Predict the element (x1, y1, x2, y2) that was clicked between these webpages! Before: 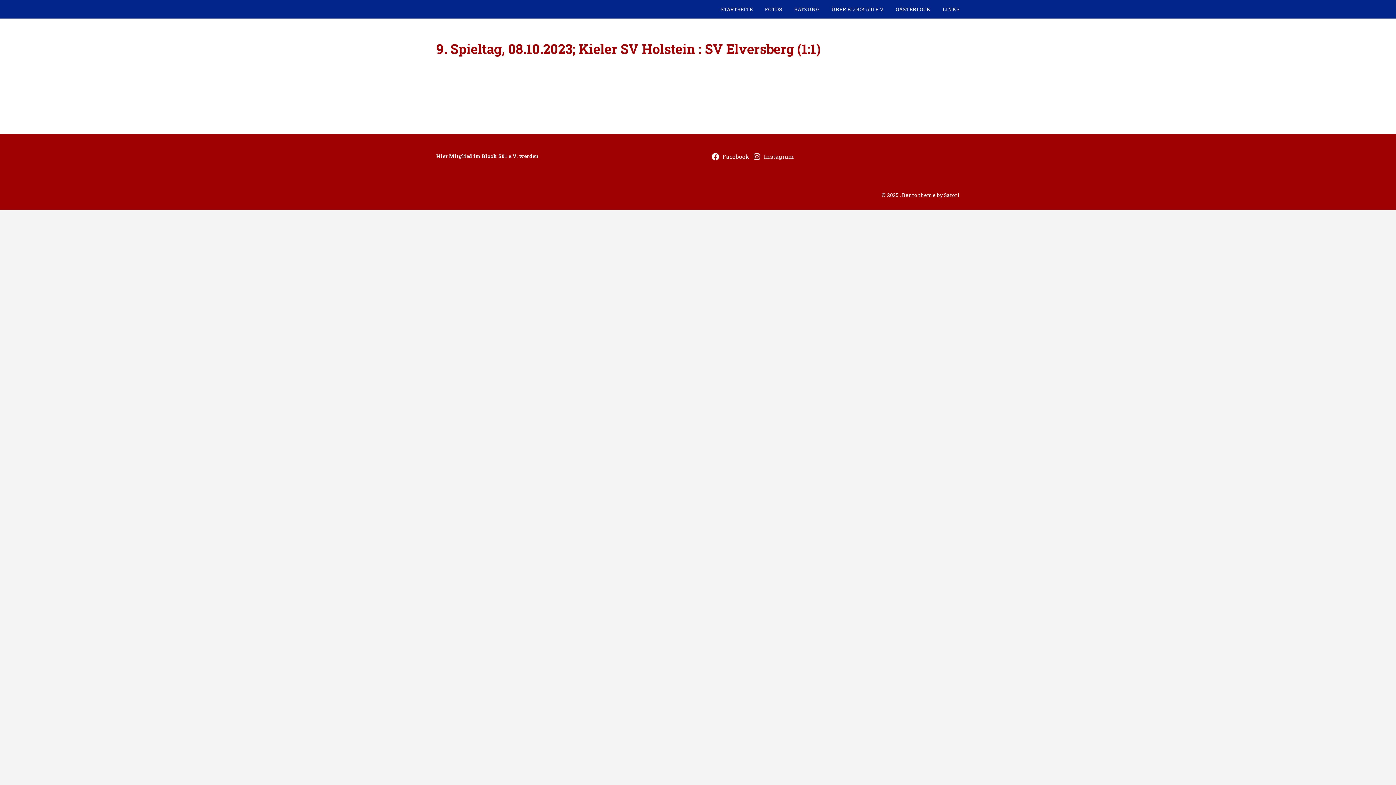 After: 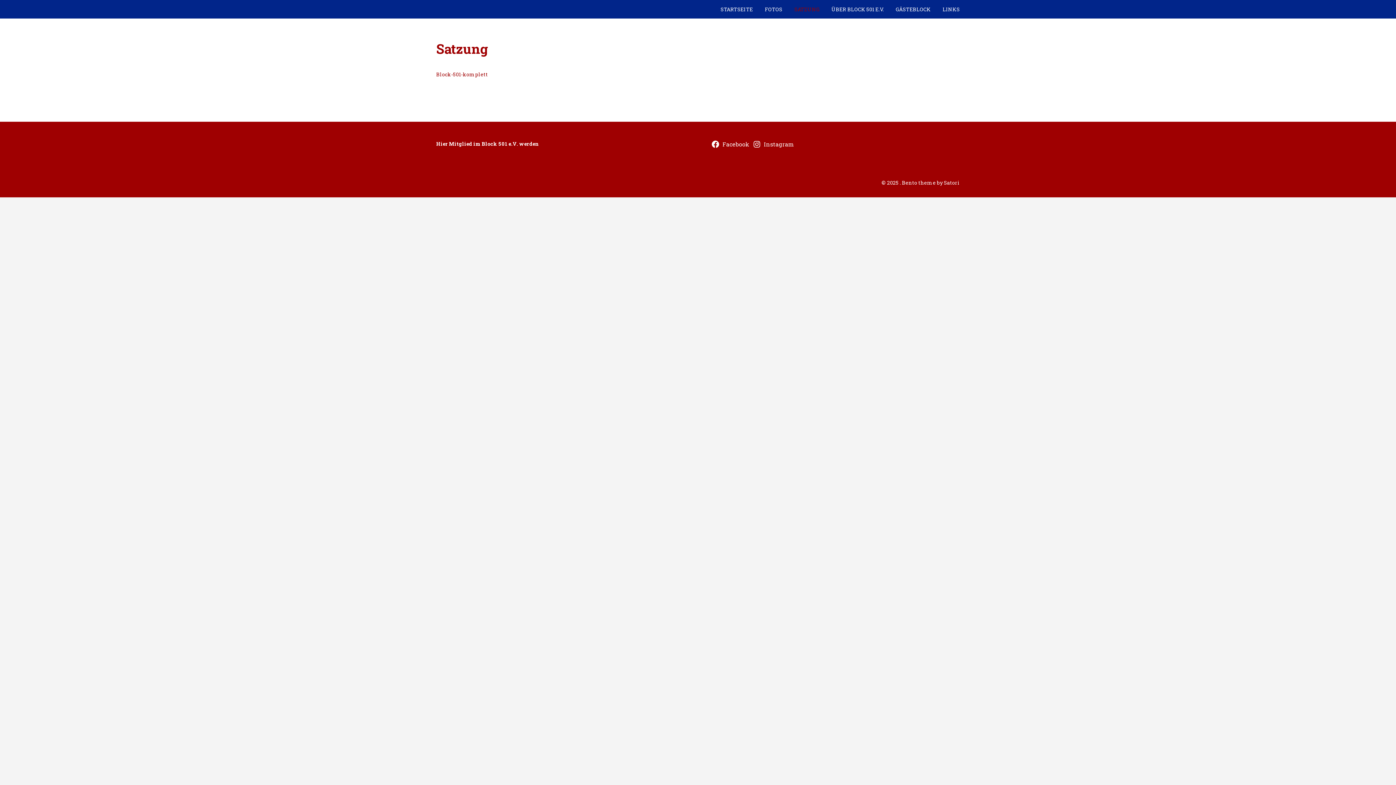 Action: label: SATZUNG bbox: (794, 0, 819, 18)